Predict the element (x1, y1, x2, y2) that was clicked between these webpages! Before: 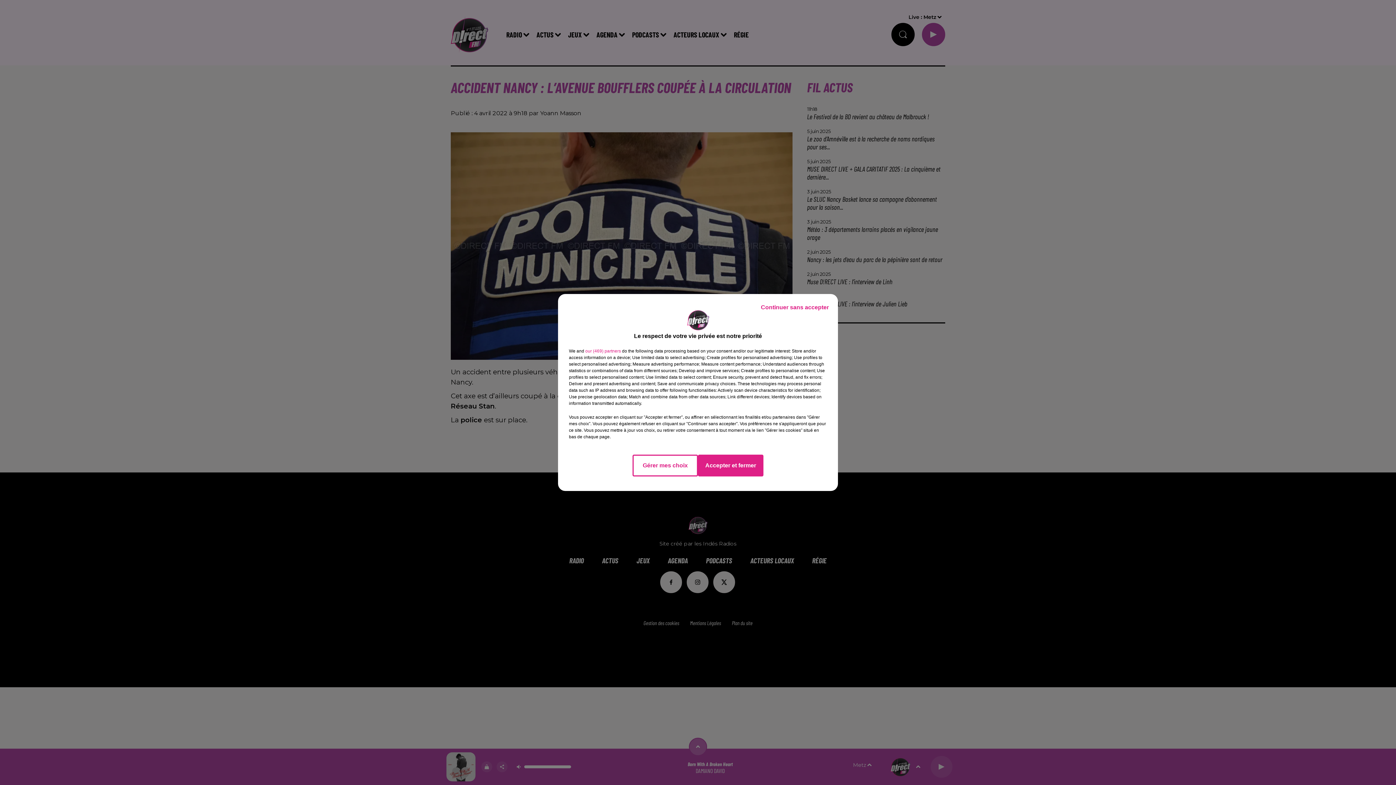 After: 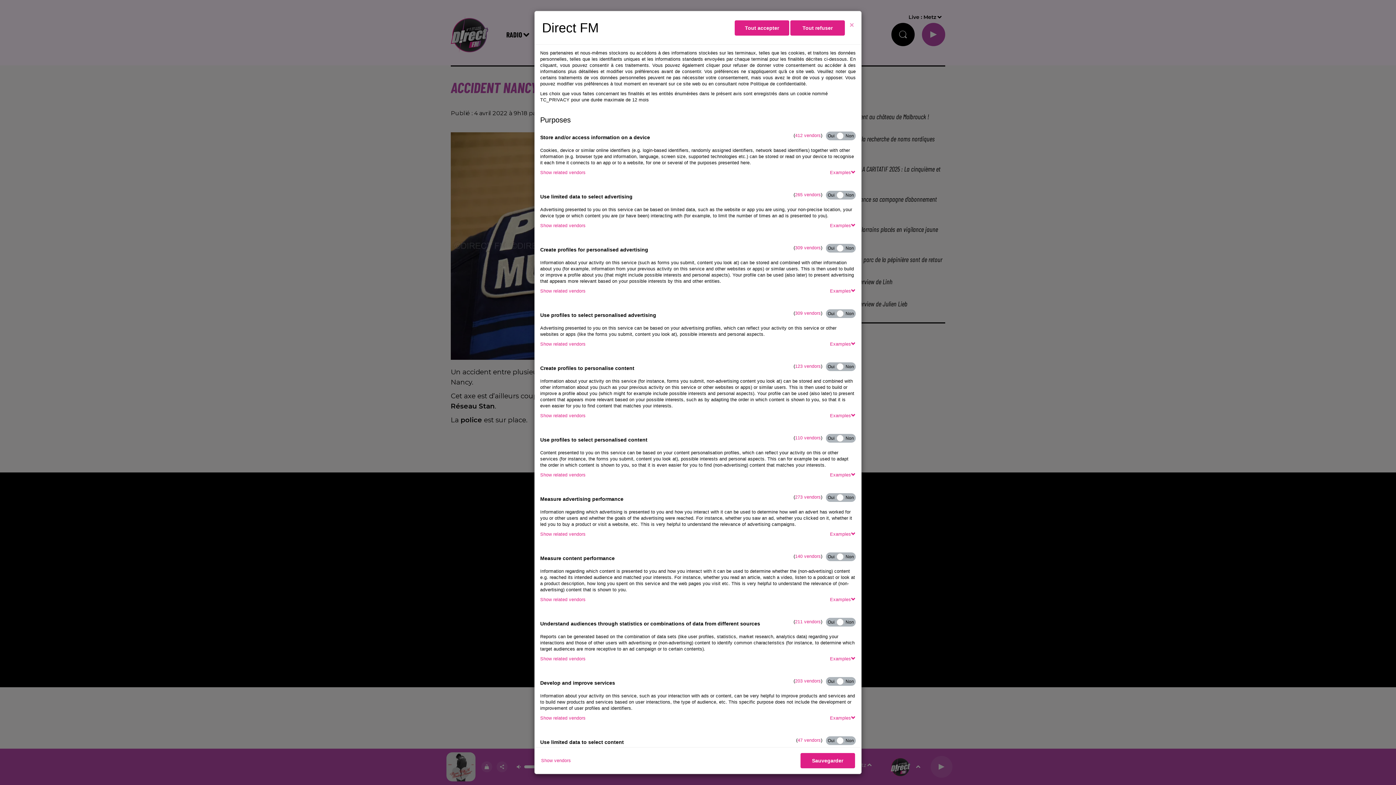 Action: bbox: (632, 454, 698, 476) label: Gérer mes choix